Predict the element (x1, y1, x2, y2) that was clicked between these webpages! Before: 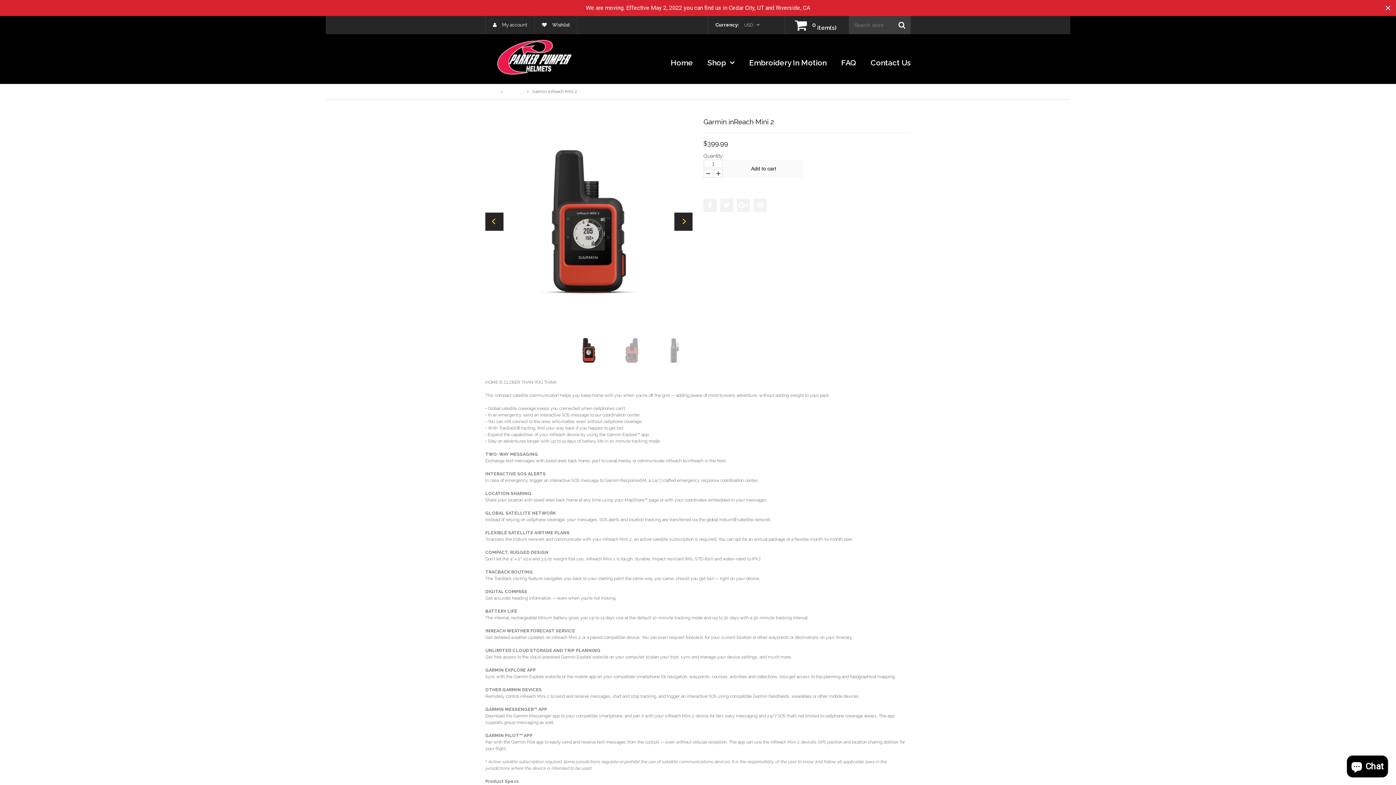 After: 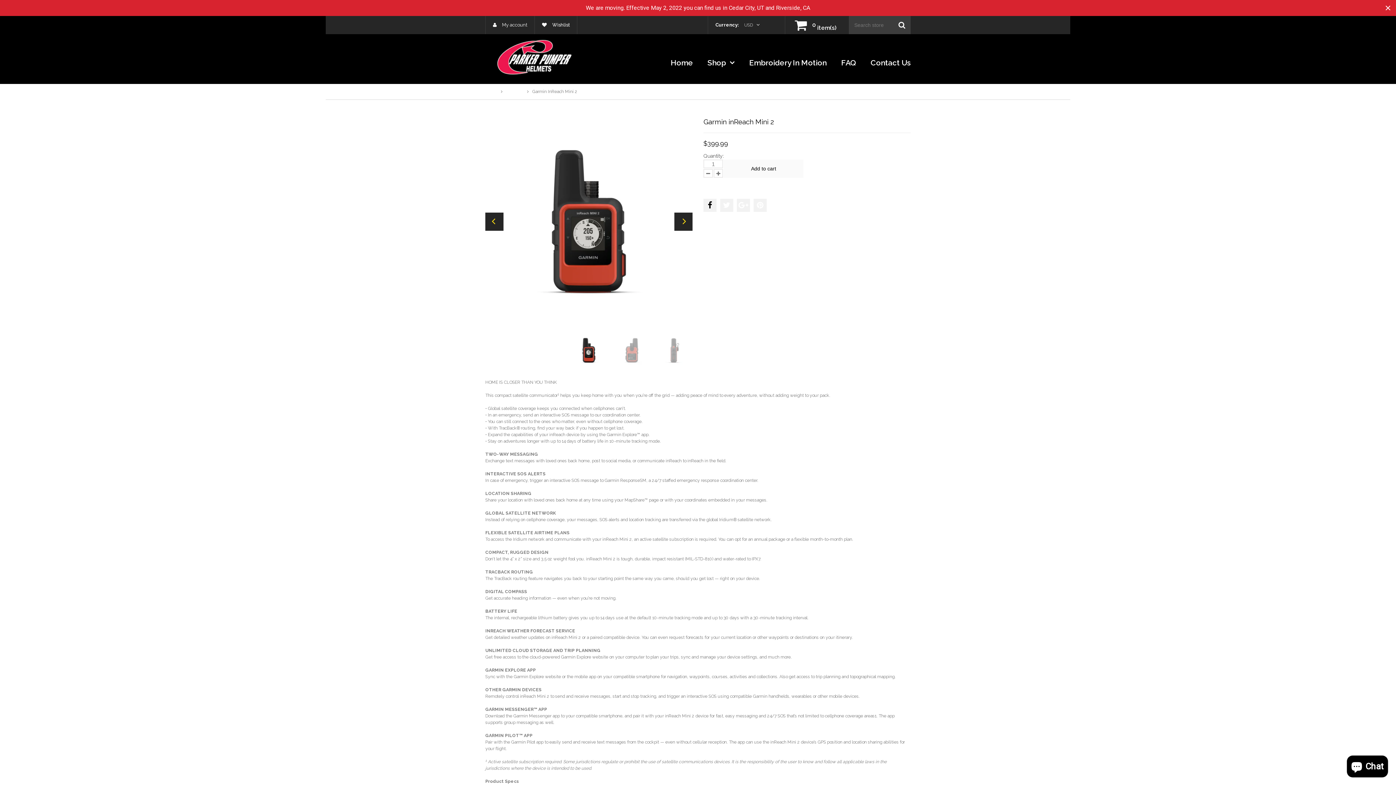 Action: bbox: (703, 198, 716, 212)